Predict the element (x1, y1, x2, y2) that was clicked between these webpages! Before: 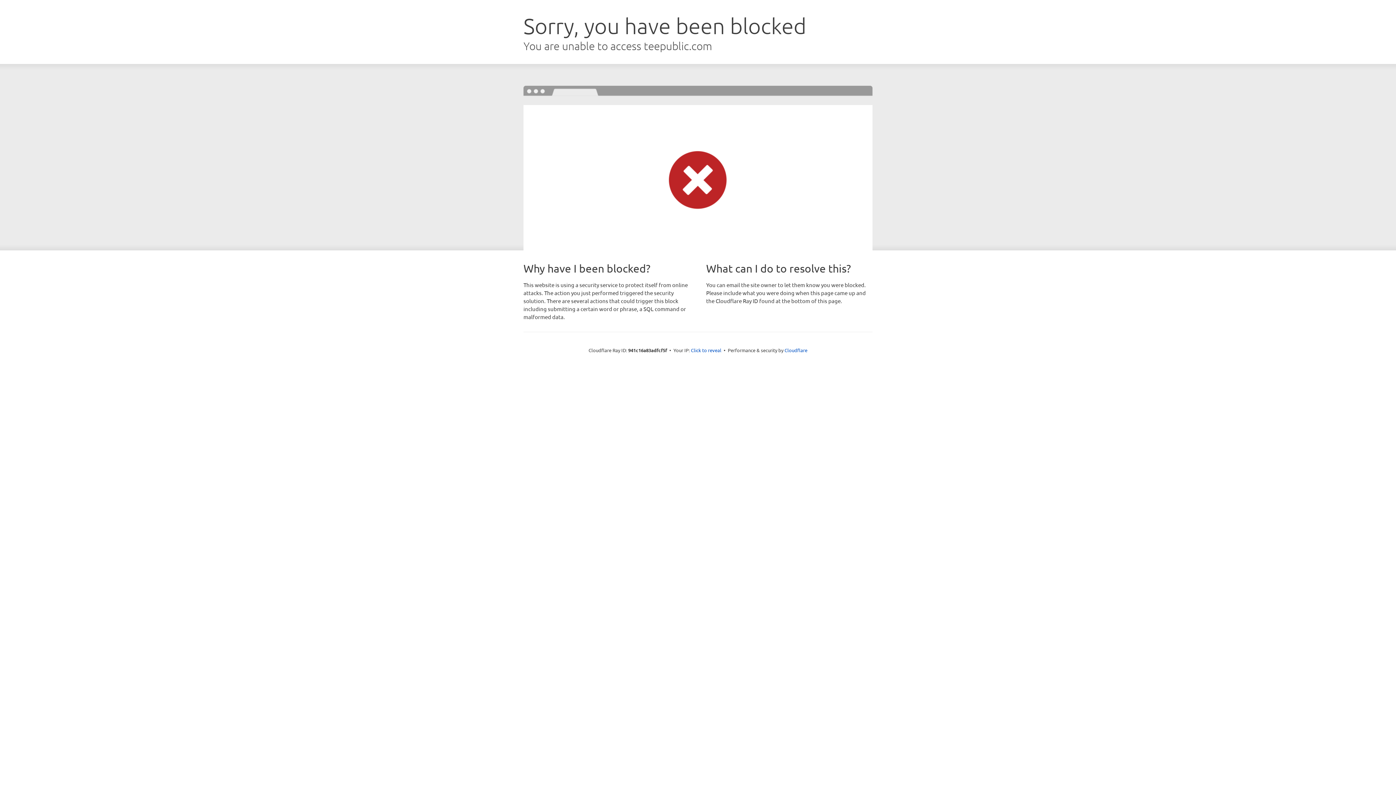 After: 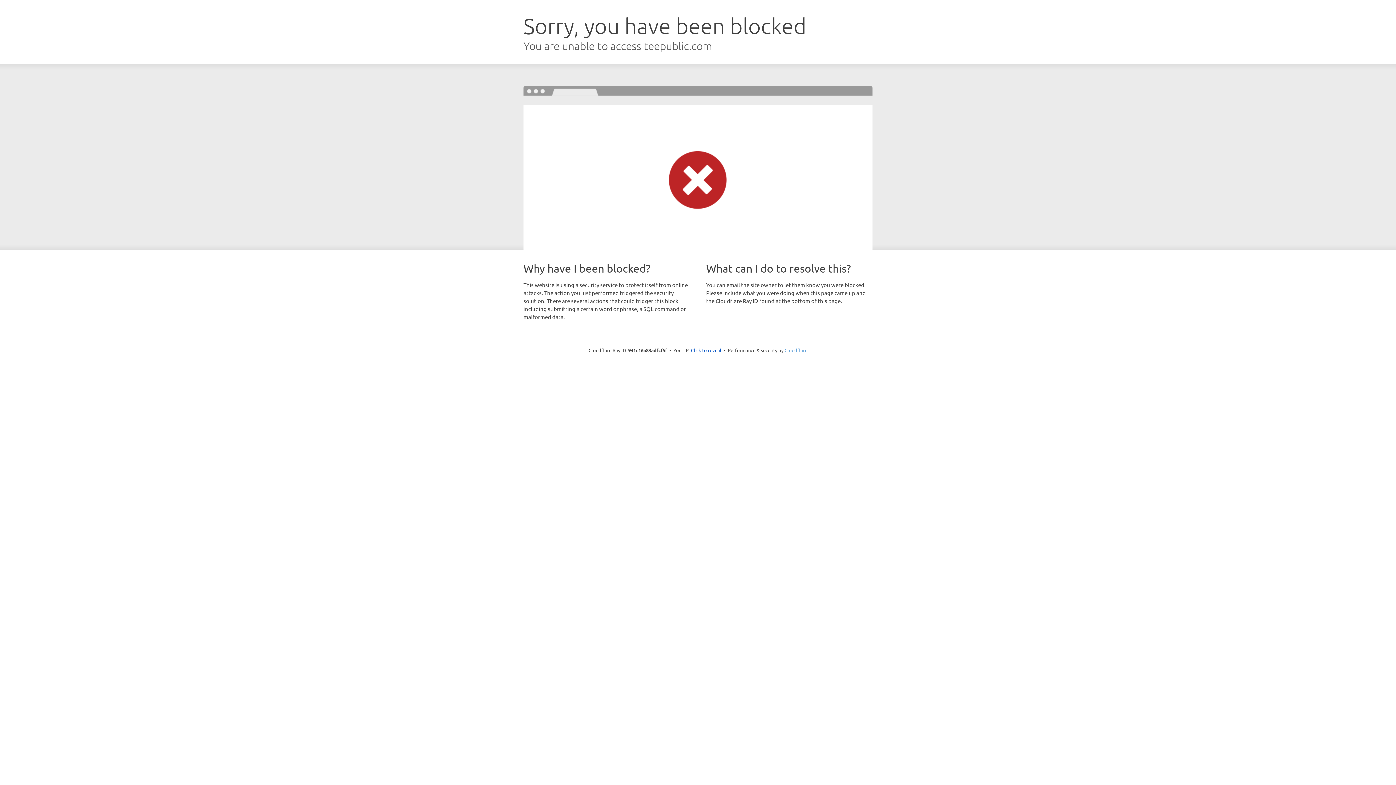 Action: bbox: (784, 347, 807, 353) label: Cloudflare